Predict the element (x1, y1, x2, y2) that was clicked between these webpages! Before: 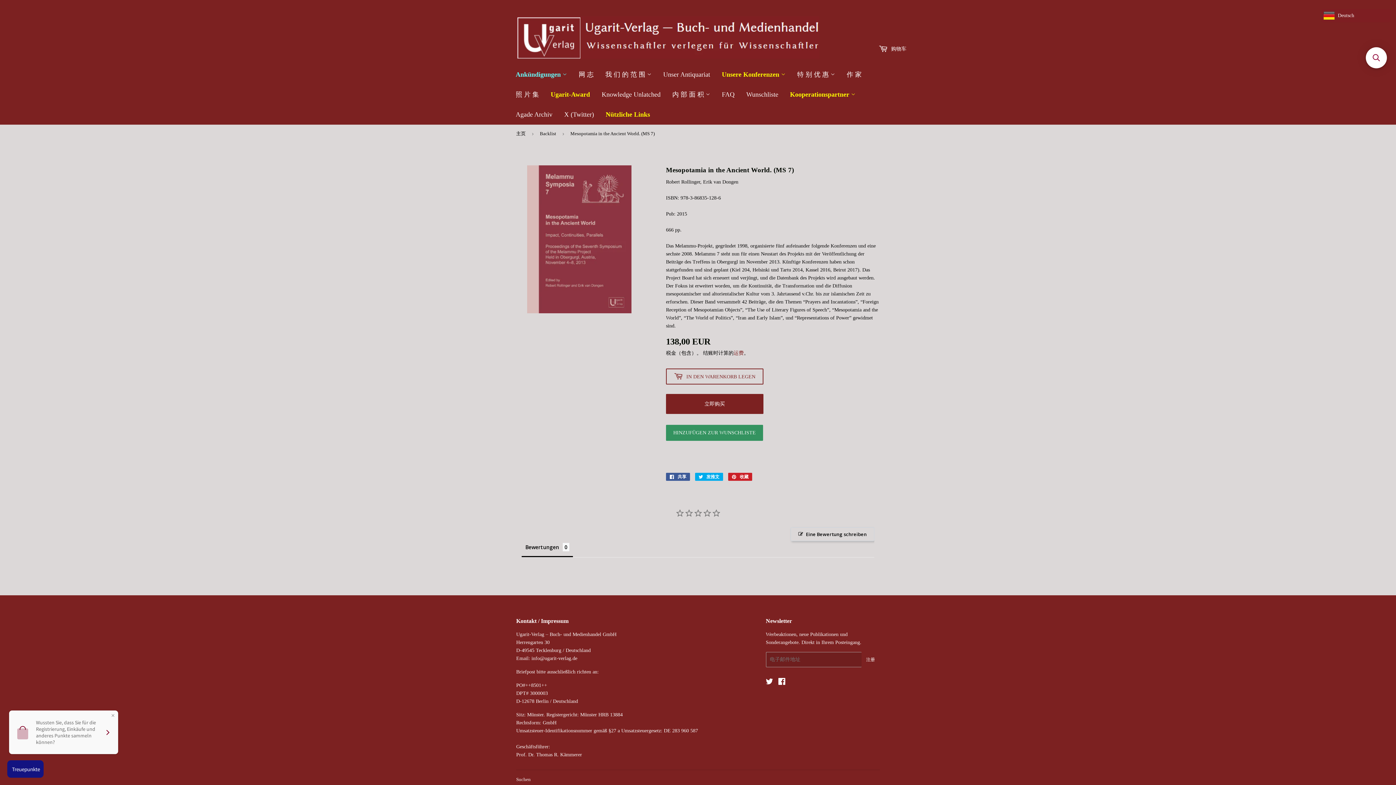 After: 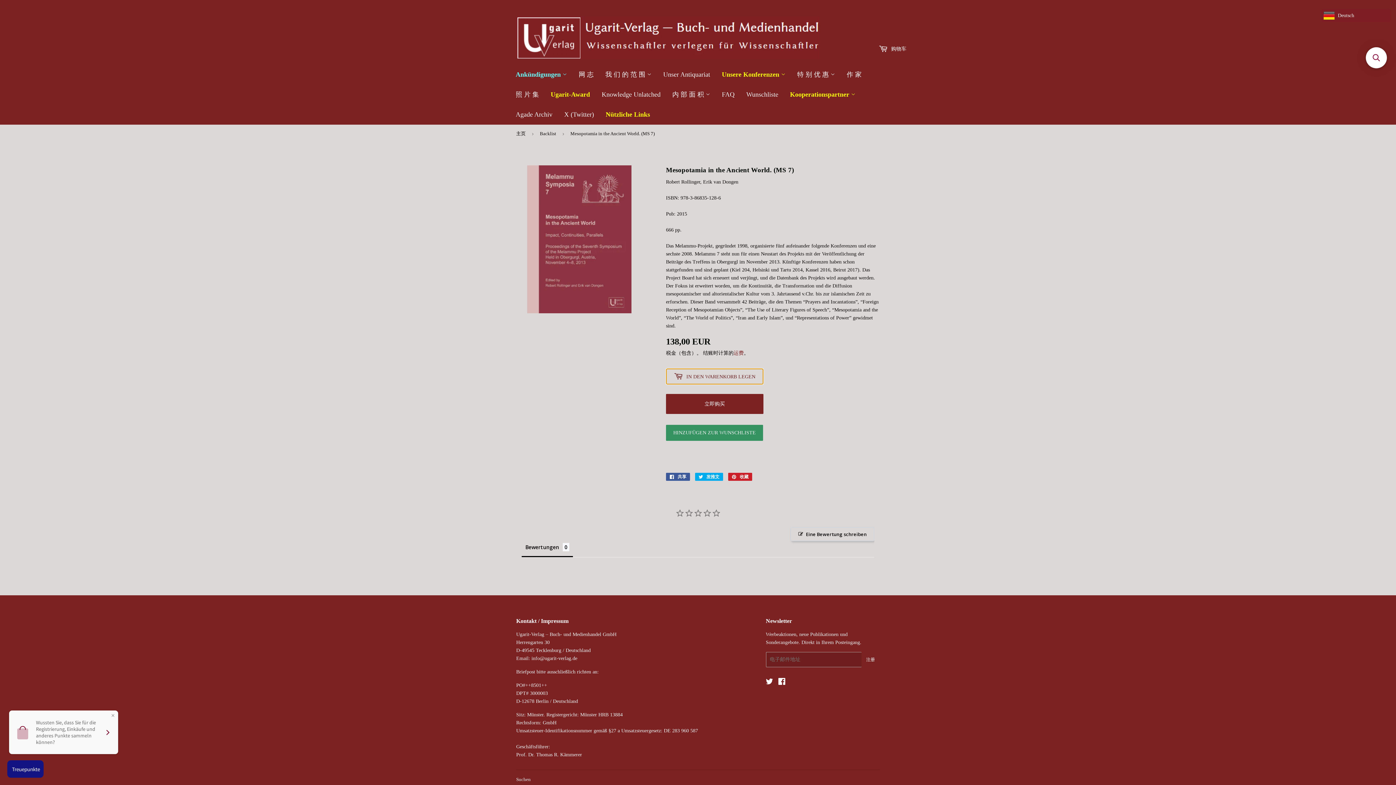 Action: label:  IN DEN WARENKORB LEGEN bbox: (666, 368, 763, 384)